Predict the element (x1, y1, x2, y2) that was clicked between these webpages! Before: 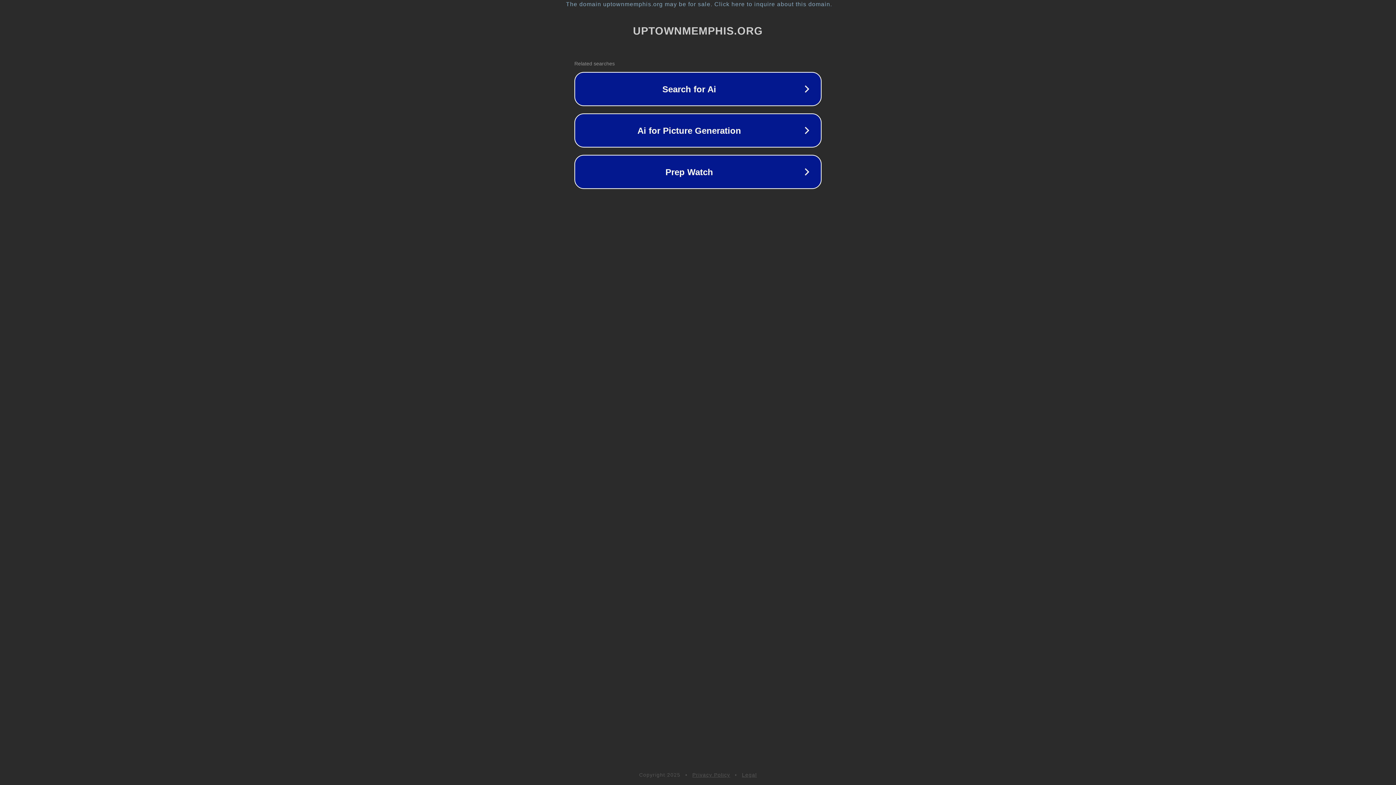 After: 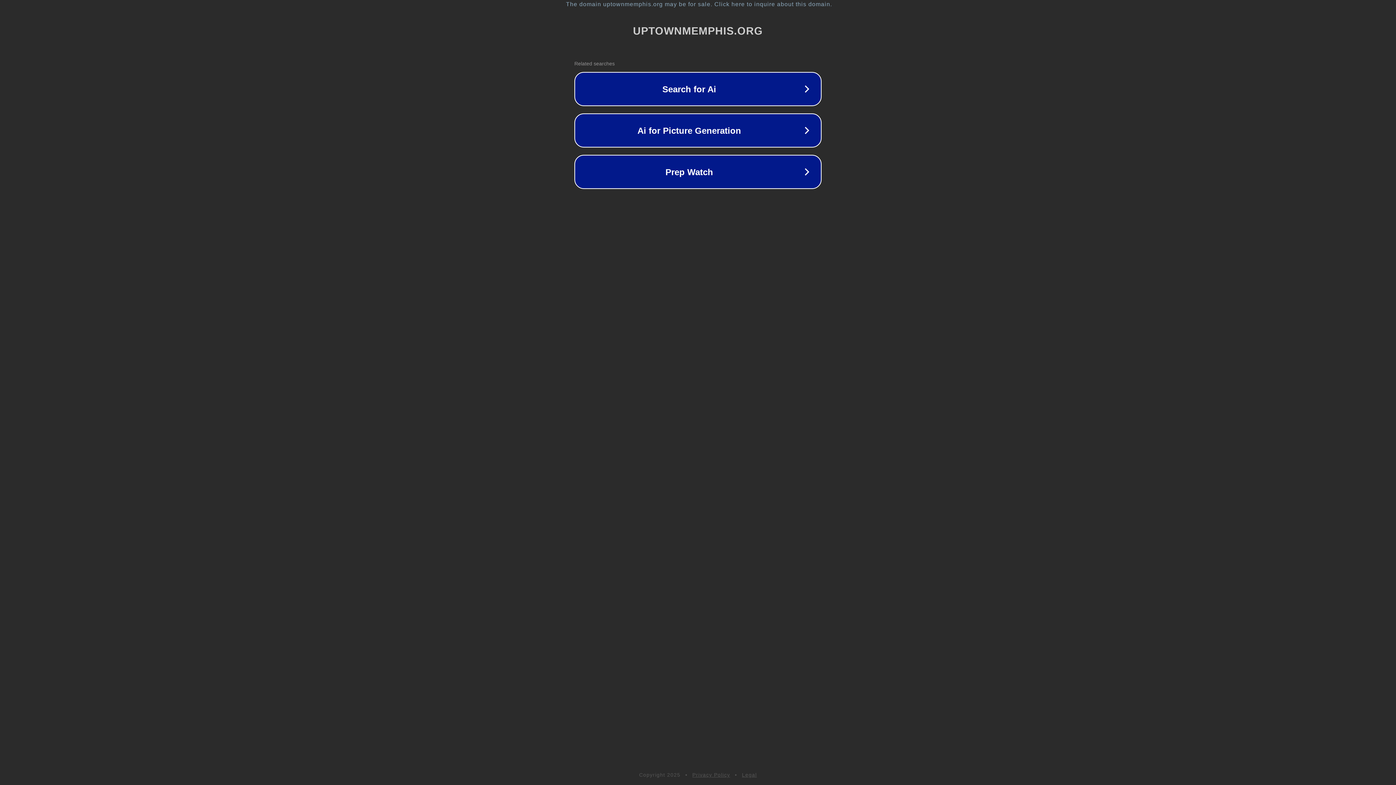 Action: label: Legal bbox: (742, 772, 757, 778)